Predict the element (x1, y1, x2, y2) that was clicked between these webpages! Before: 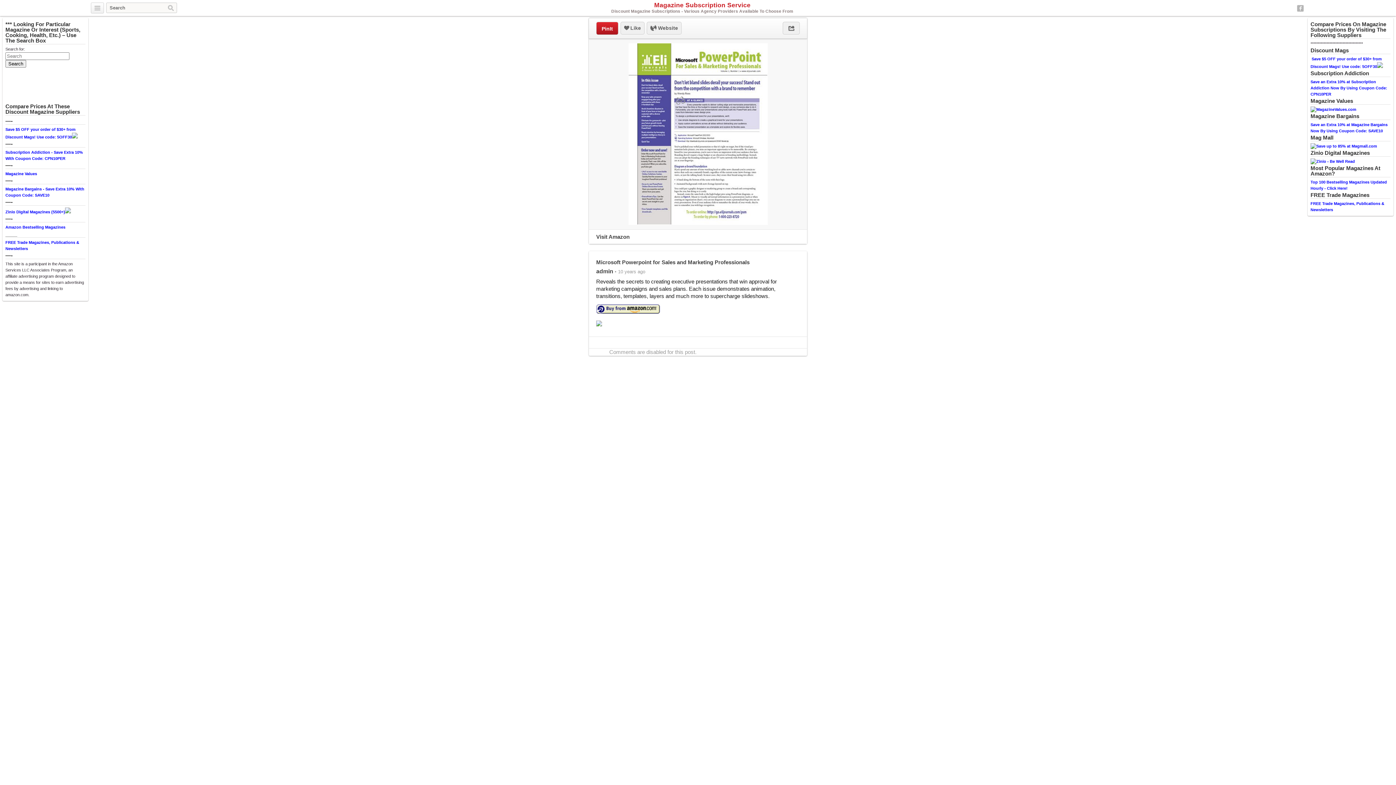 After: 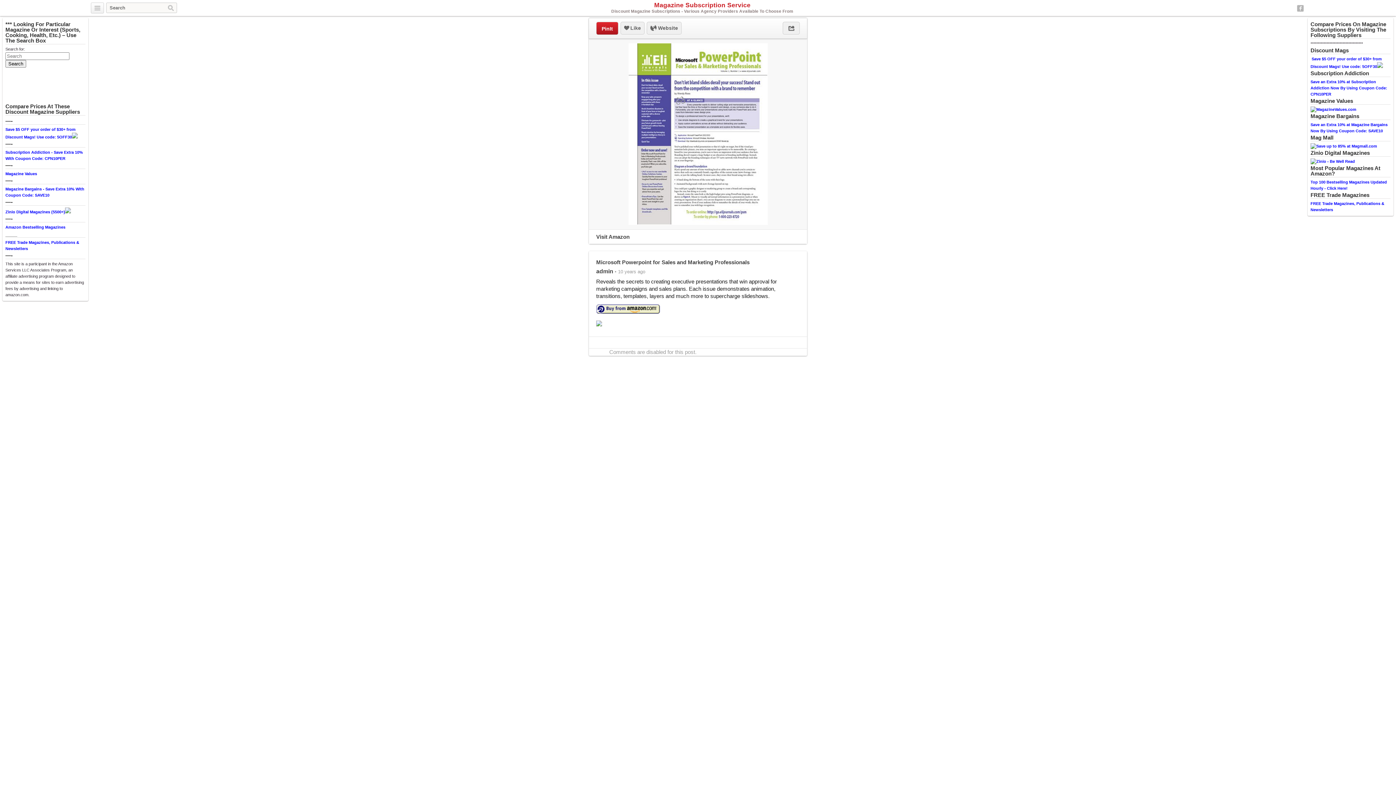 Action: bbox: (1310, 159, 1355, 163)